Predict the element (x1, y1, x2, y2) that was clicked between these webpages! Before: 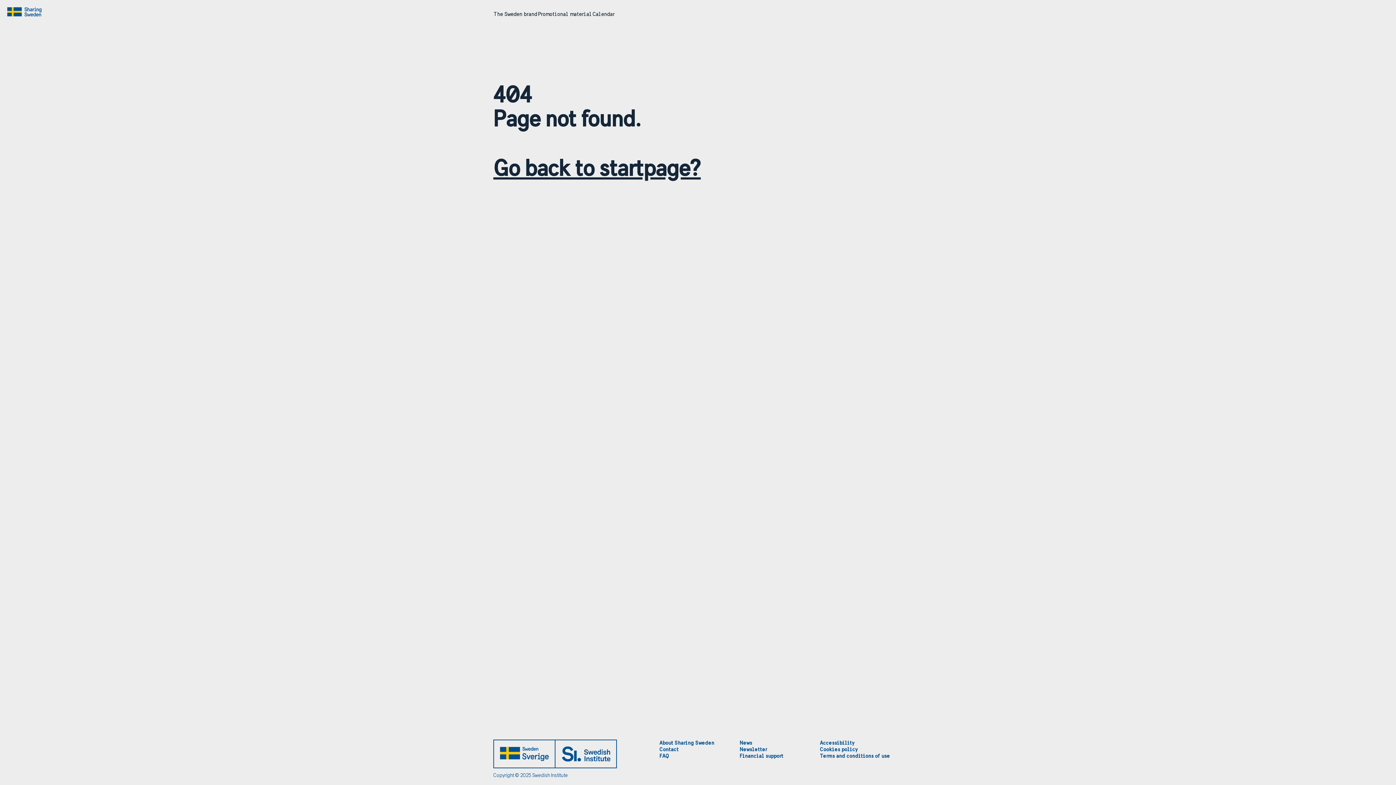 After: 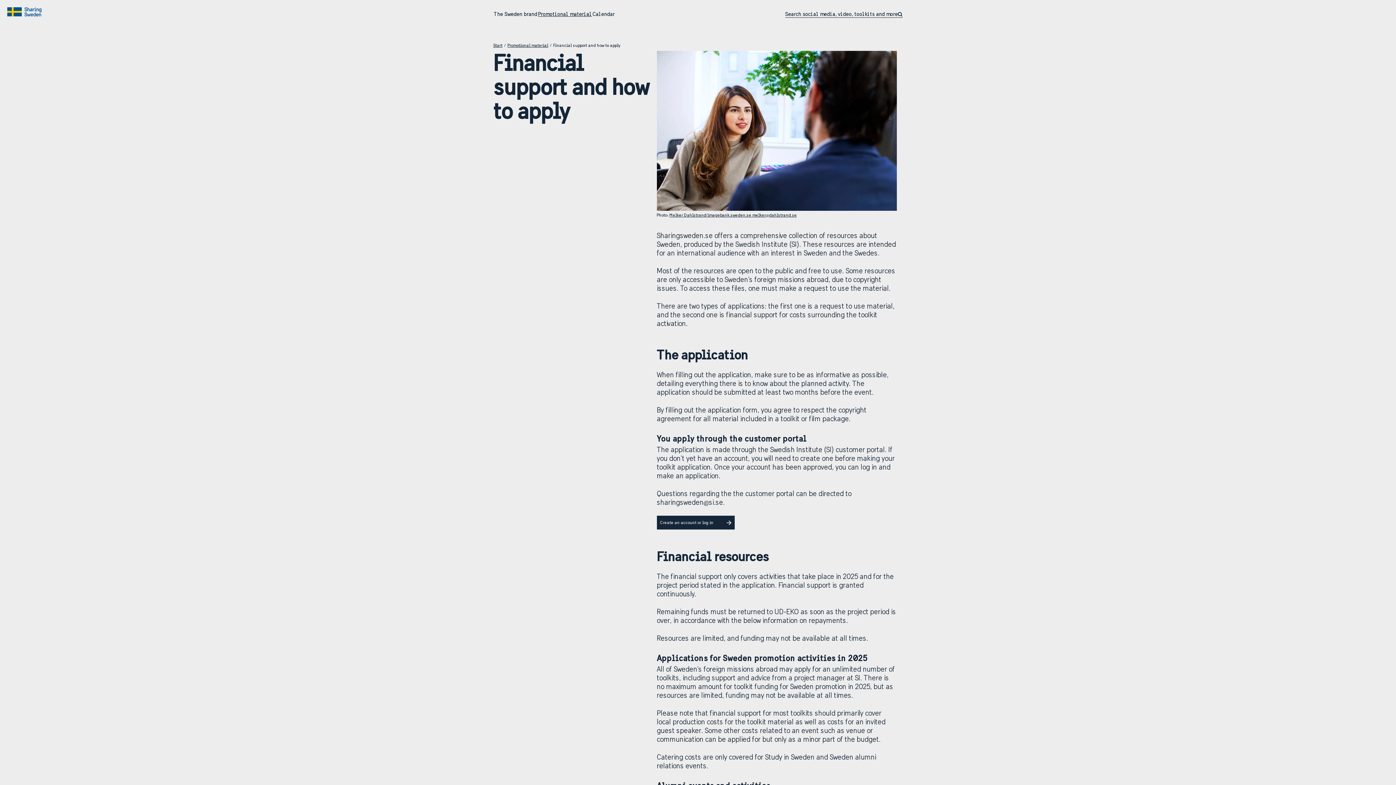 Action: bbox: (739, 753, 783, 759) label: Financial support